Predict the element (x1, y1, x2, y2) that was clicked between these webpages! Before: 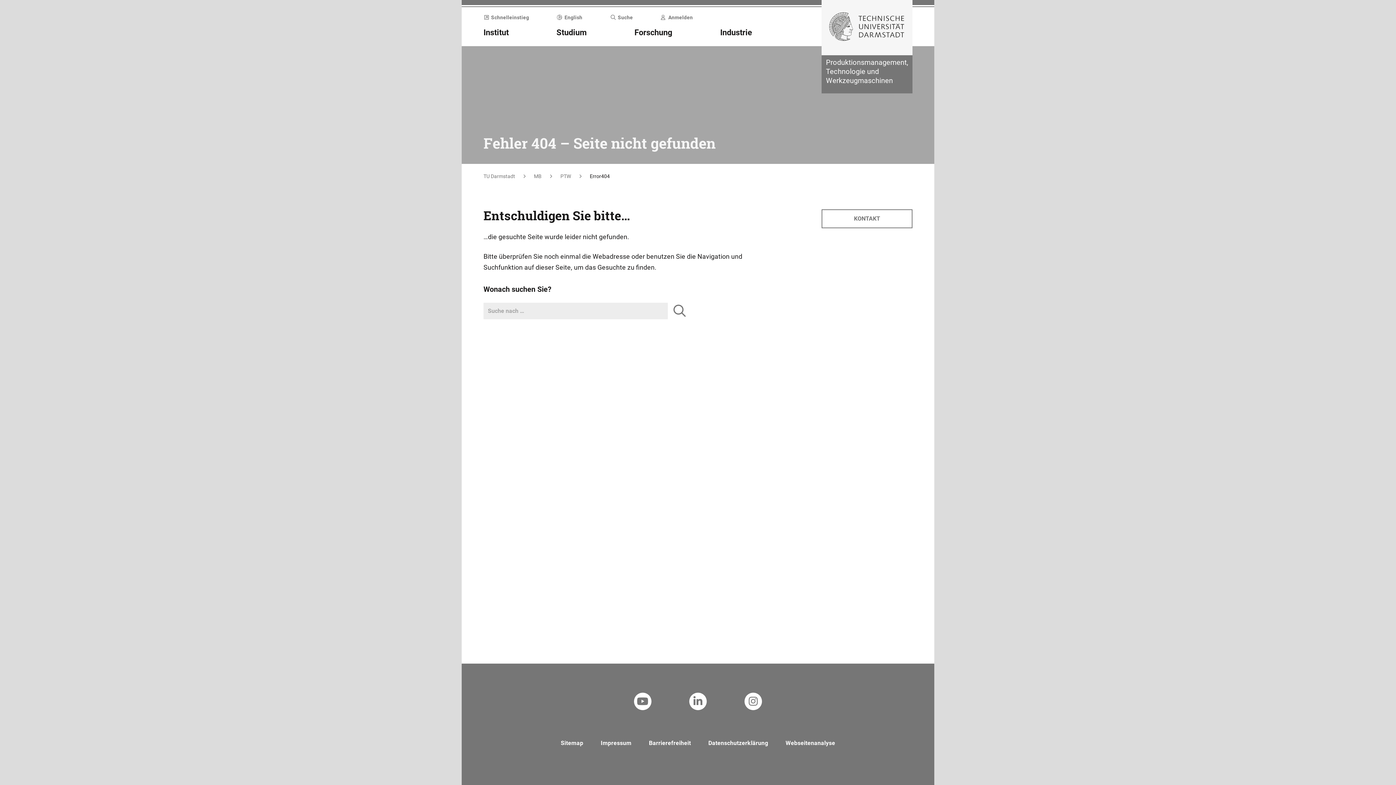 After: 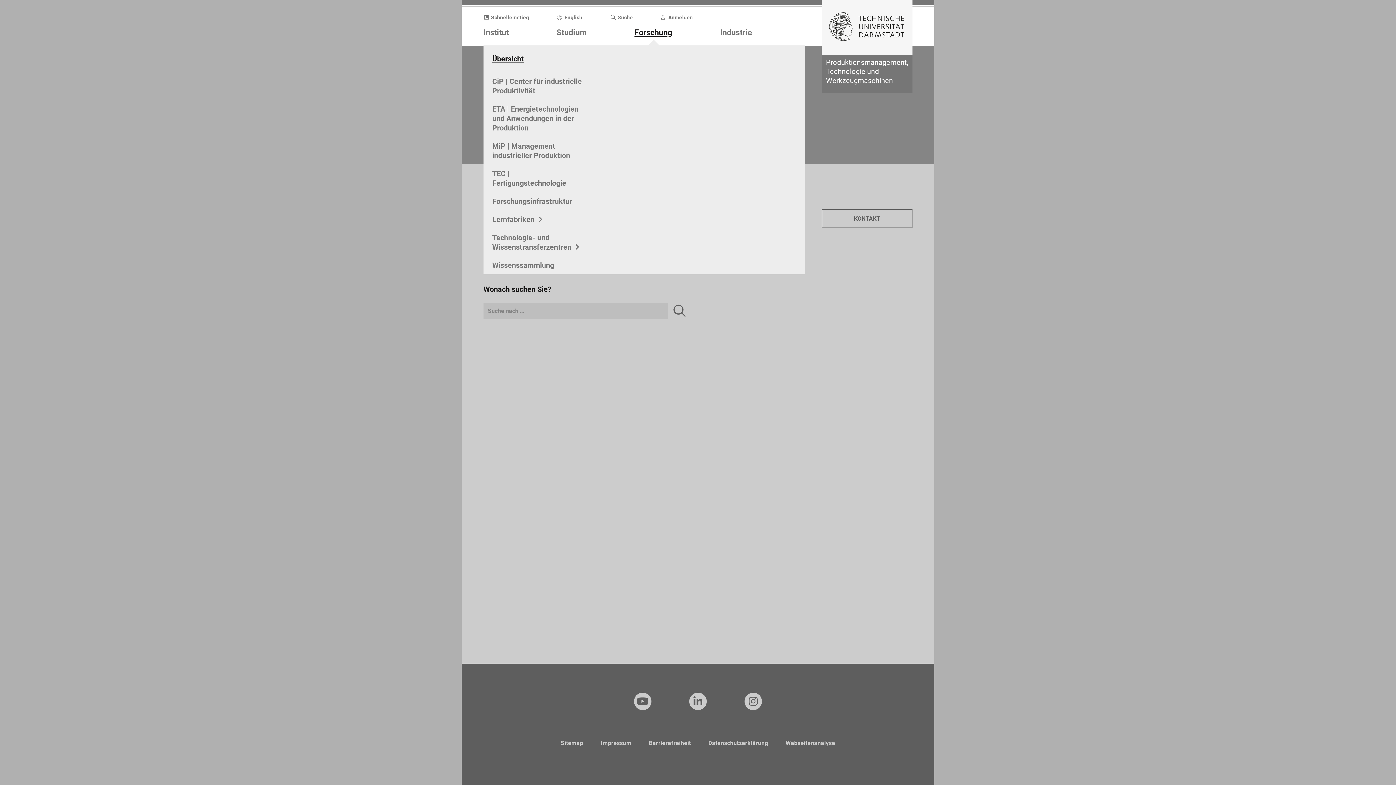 Action: label: Forschung bbox: (634, 27, 672, 37)